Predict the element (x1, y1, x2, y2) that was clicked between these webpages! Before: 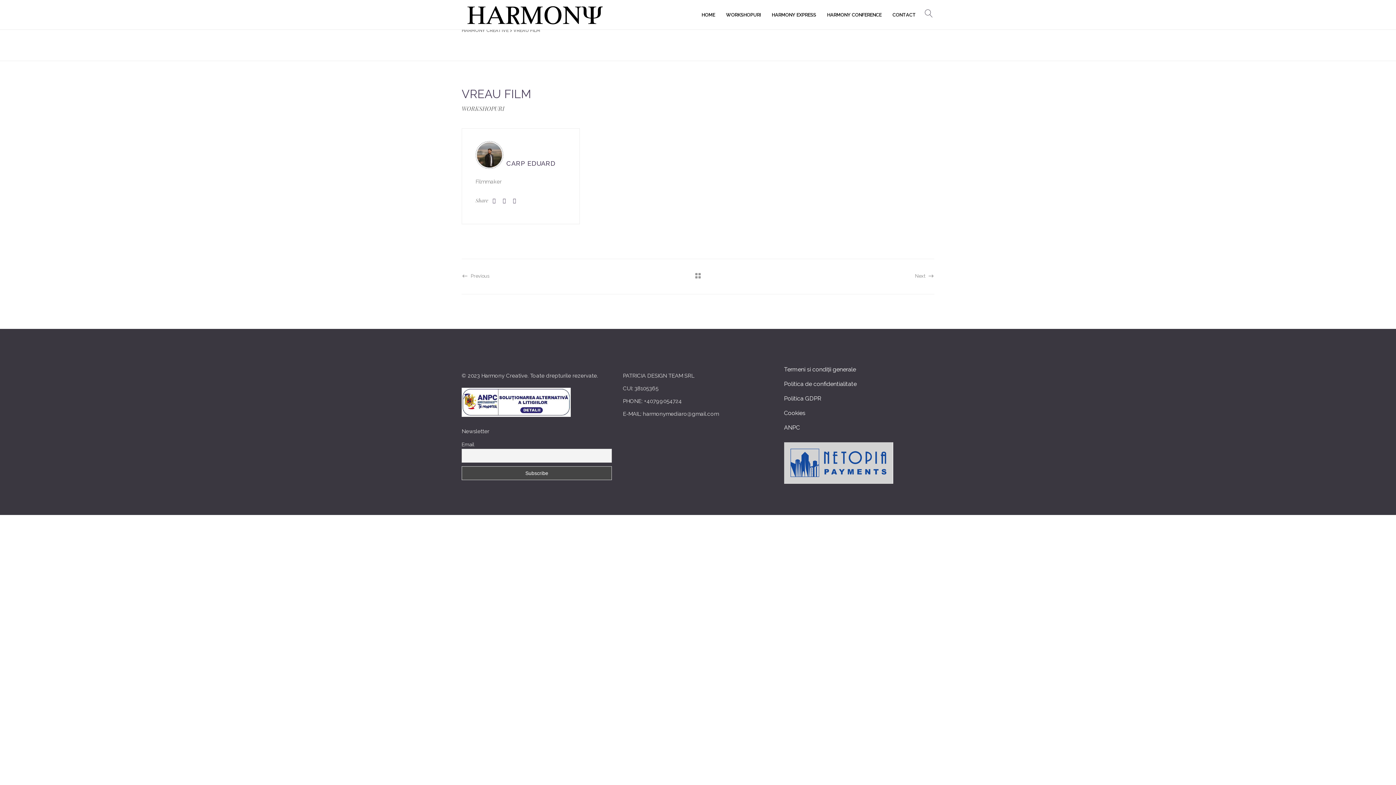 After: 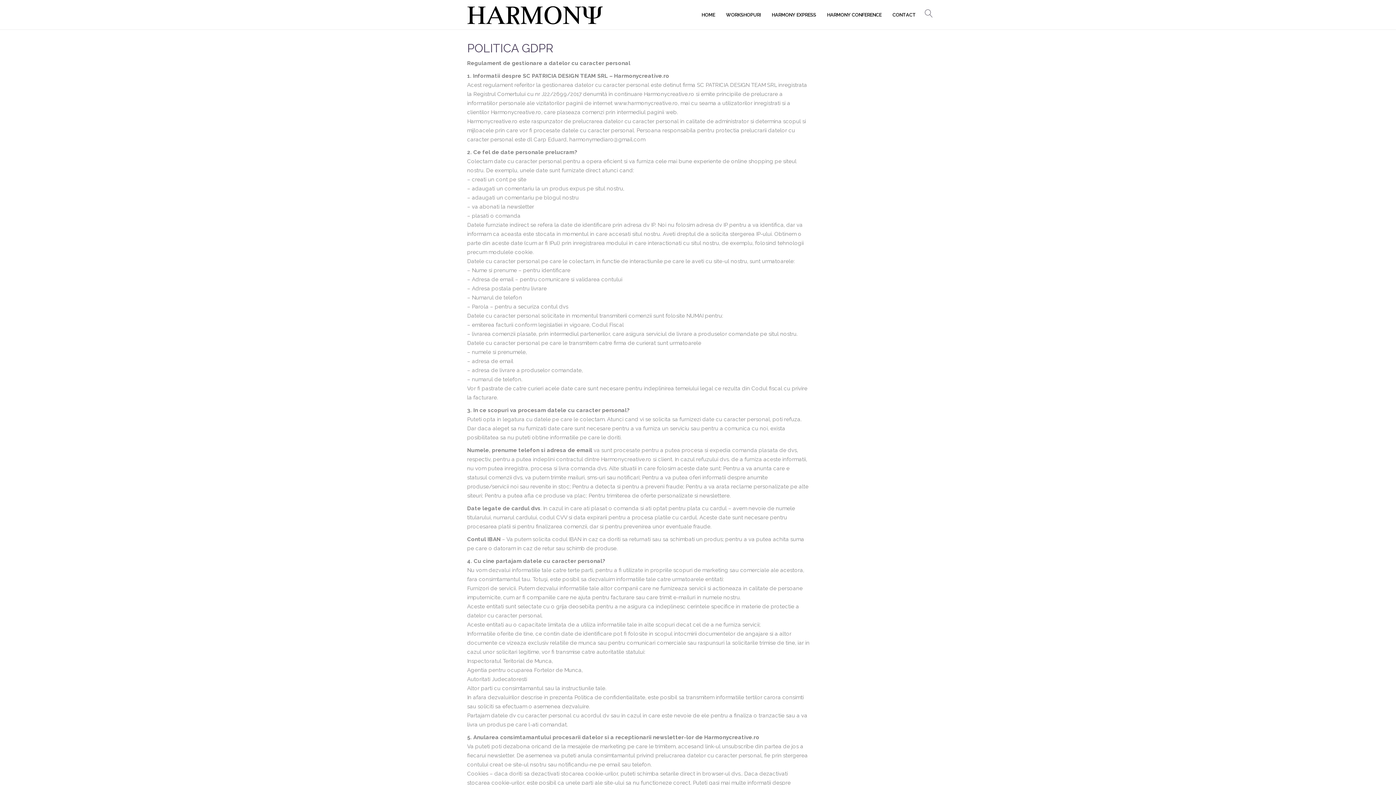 Action: label: Politica GDPR bbox: (784, 391, 821, 406)